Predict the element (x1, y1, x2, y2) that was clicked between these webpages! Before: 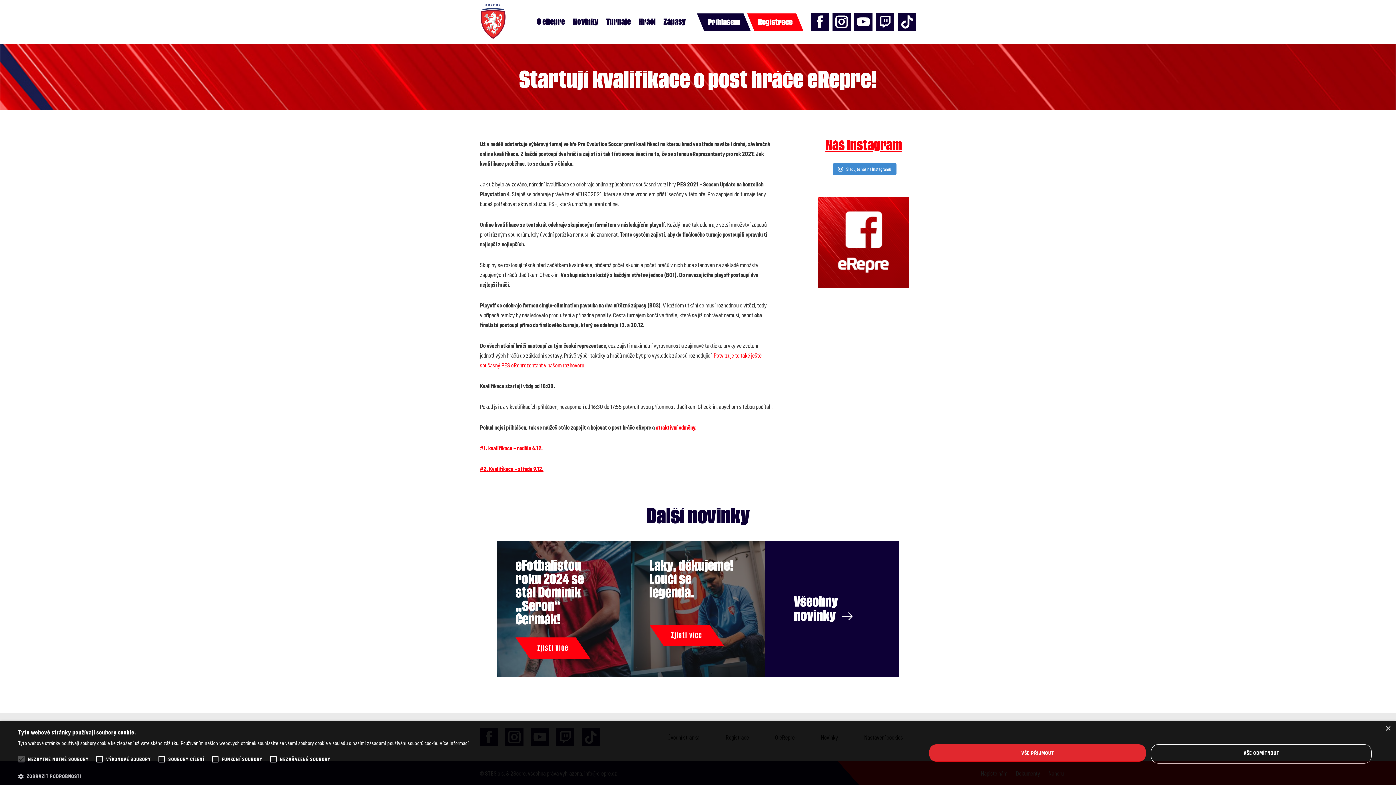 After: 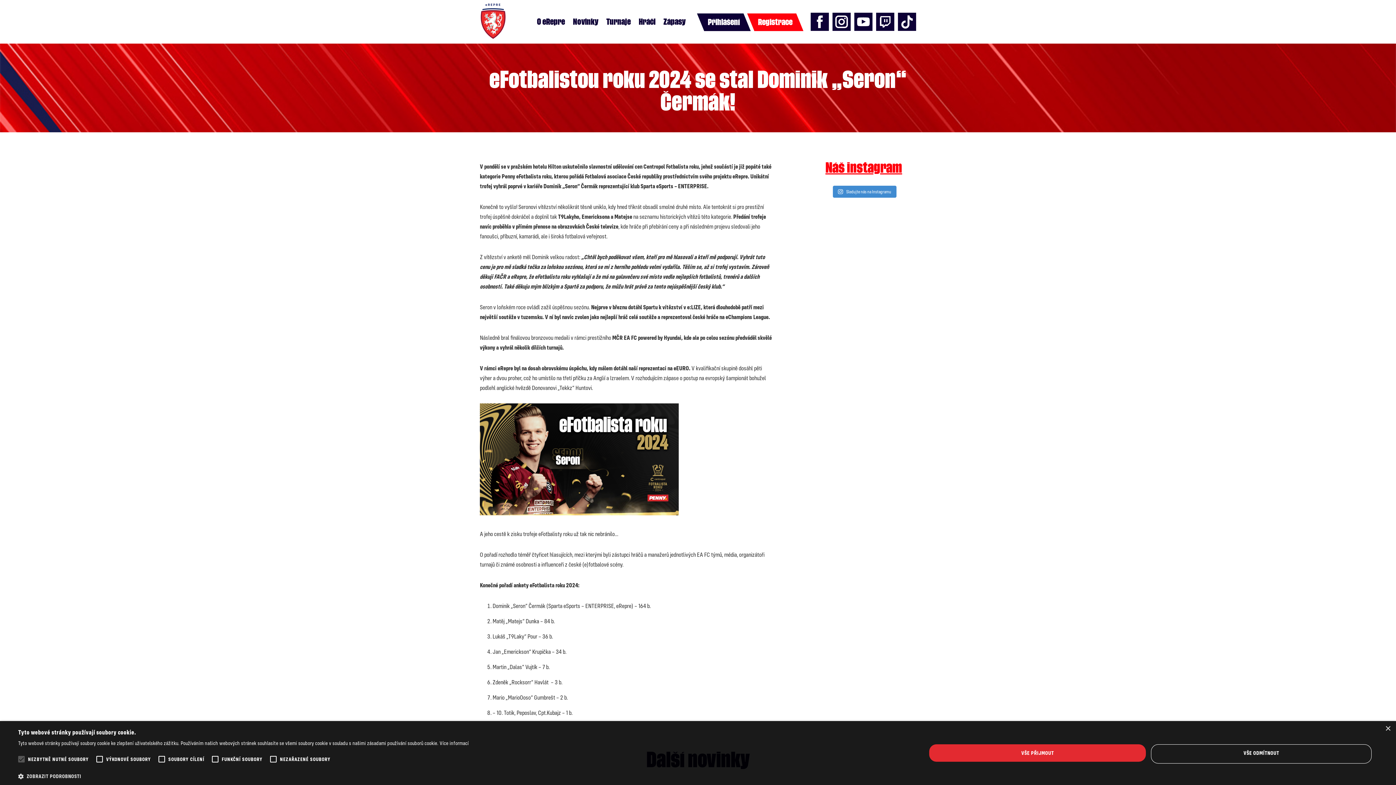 Action: label: Zjisti více bbox: (515, 637, 590, 659)